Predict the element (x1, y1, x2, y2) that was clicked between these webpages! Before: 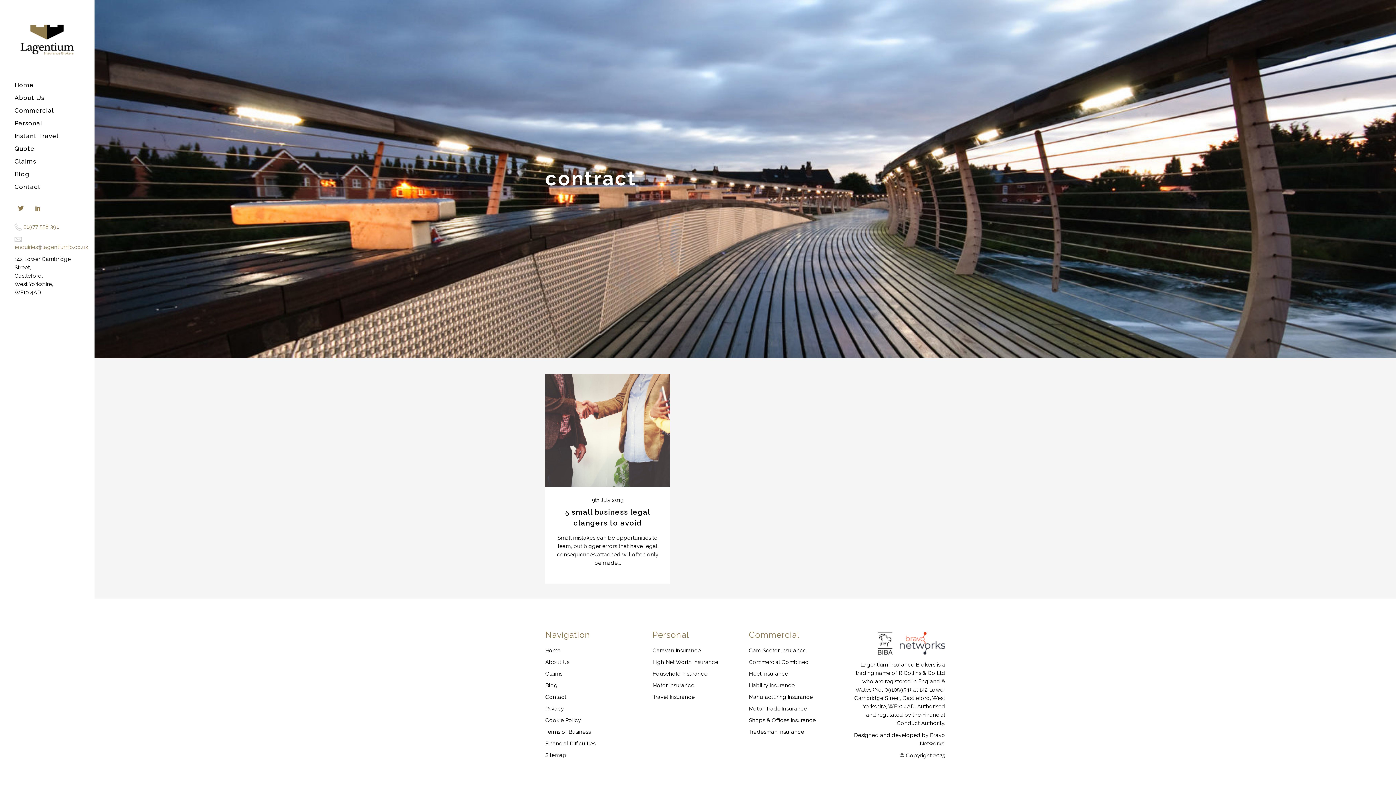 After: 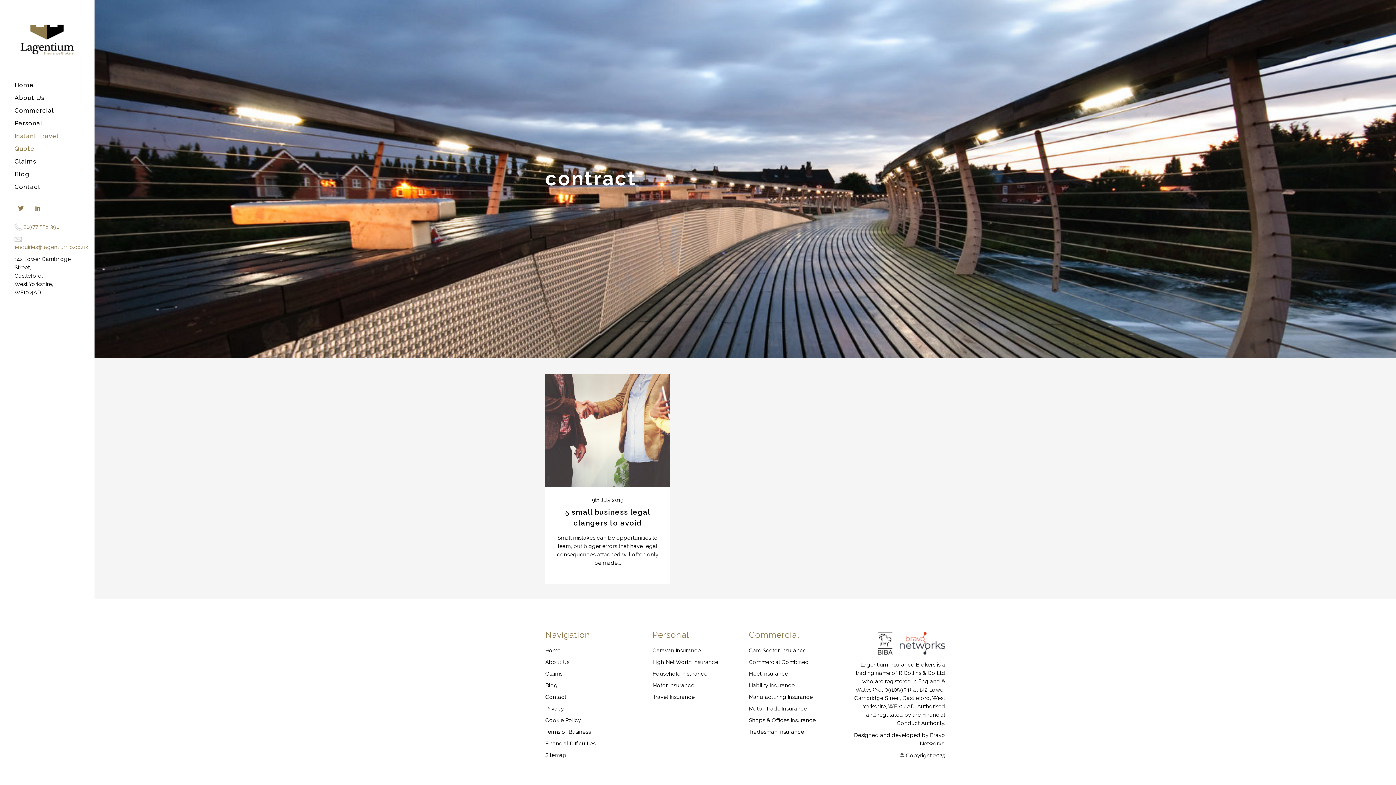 Action: bbox: (14, 129, 80, 155) label: Instant Travel Quote